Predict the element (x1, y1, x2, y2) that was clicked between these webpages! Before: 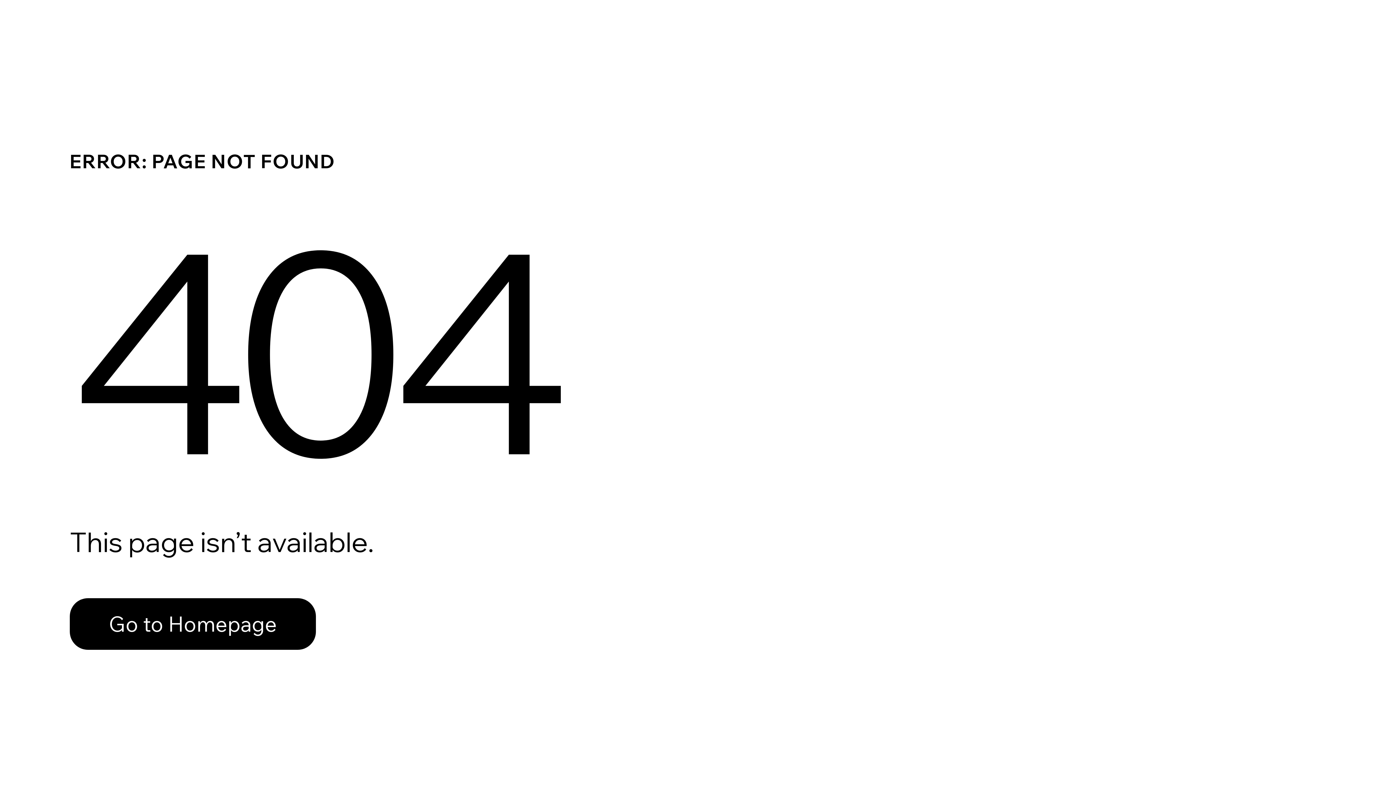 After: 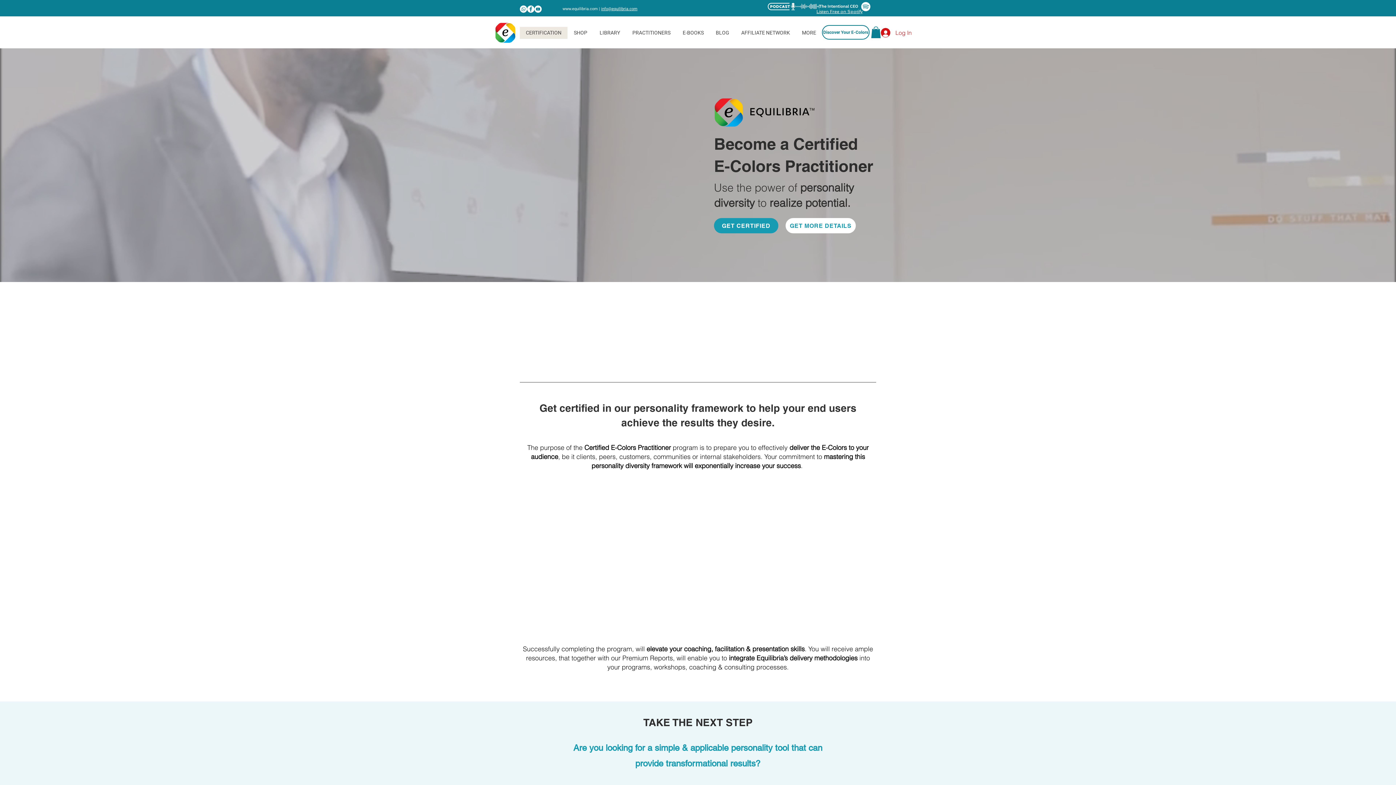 Action: label: Go to Homepage bbox: (69, 598, 316, 650)